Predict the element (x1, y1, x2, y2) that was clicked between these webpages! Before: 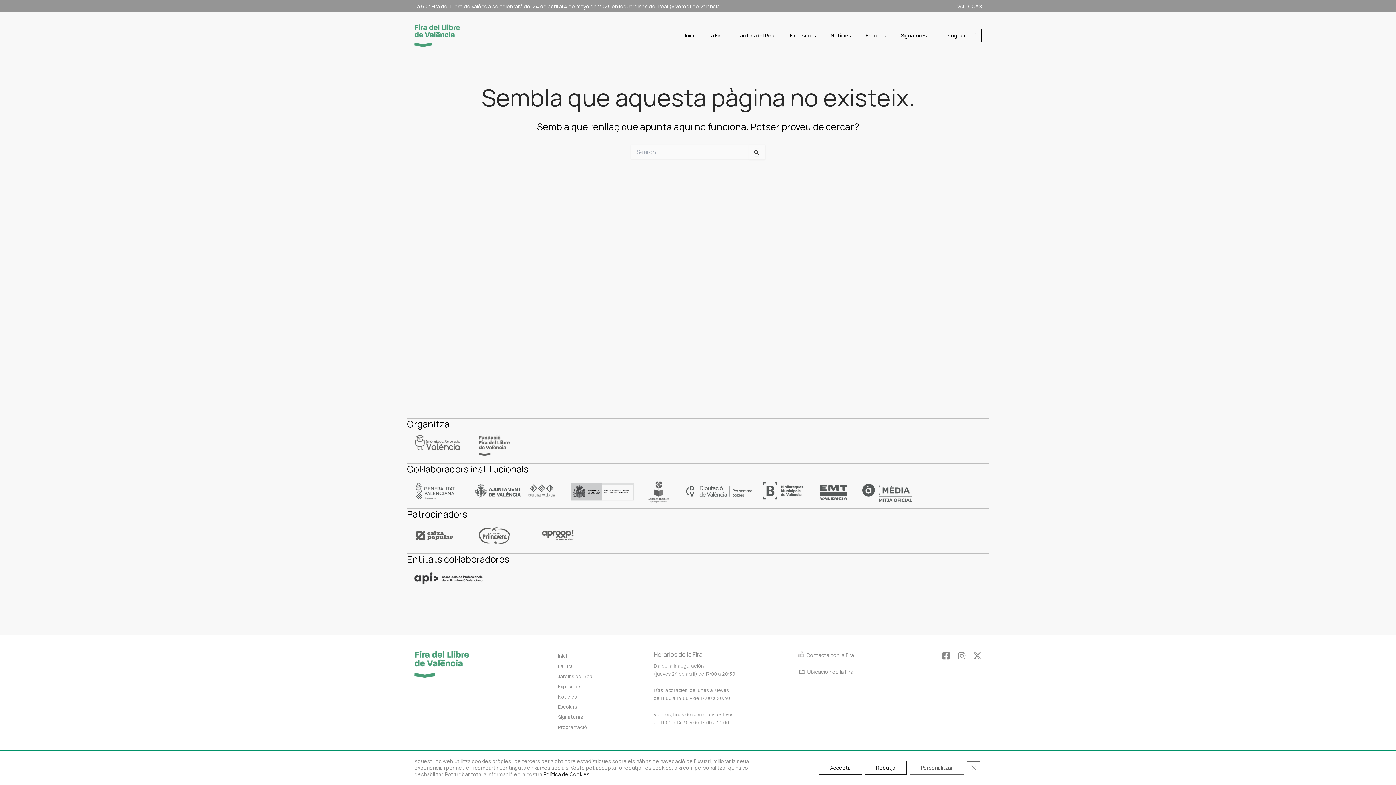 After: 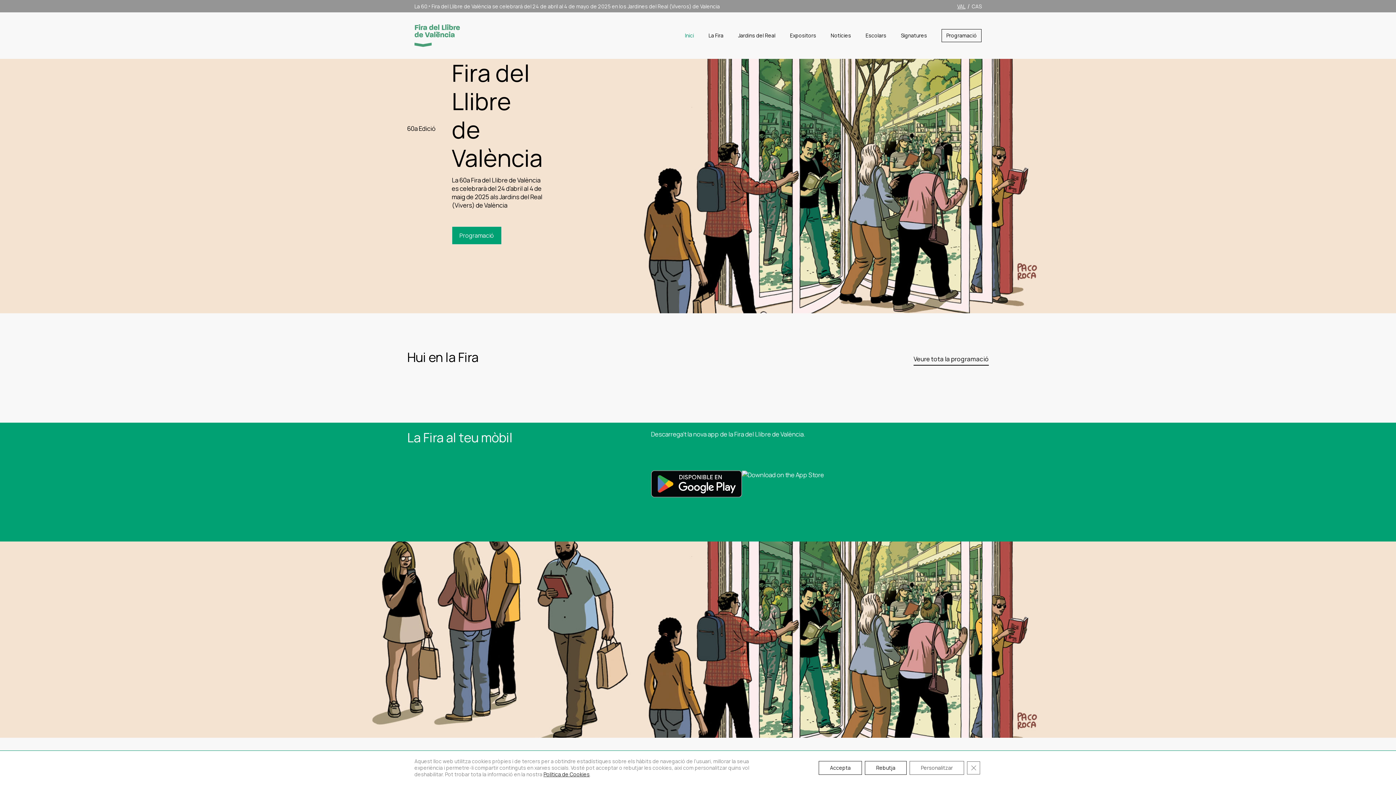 Action: label: Inici bbox: (558, 651, 567, 661)